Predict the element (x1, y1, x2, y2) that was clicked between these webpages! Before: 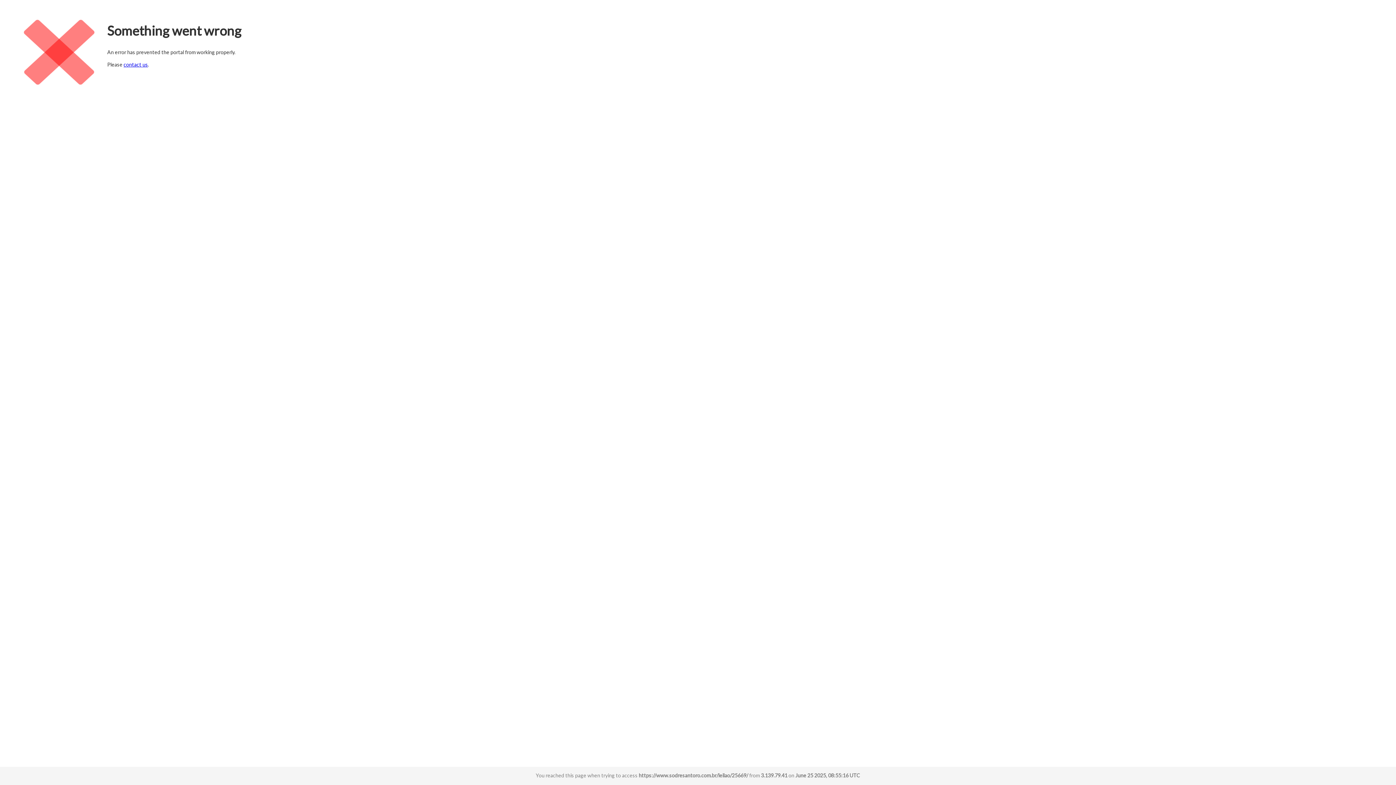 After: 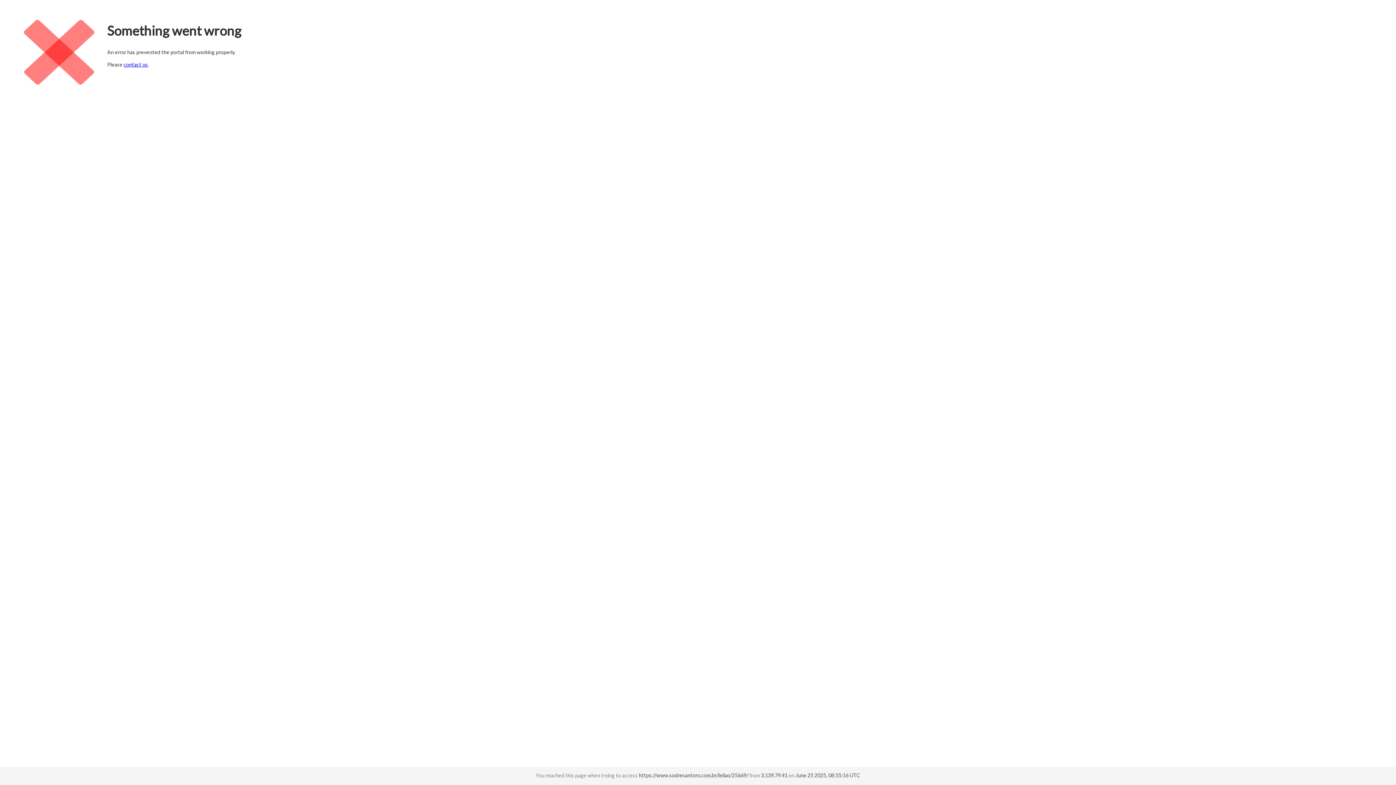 Action: bbox: (123, 61, 148, 67) label: contact us